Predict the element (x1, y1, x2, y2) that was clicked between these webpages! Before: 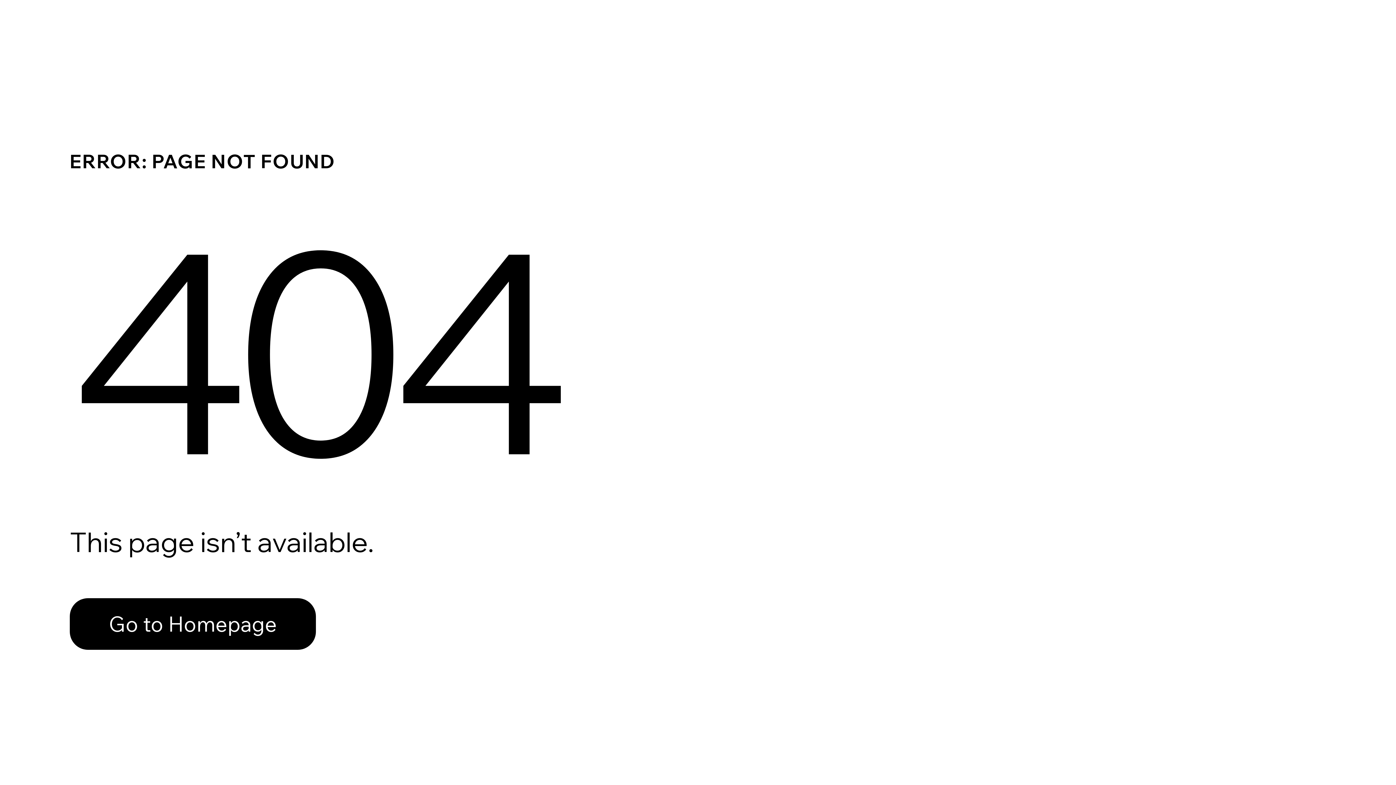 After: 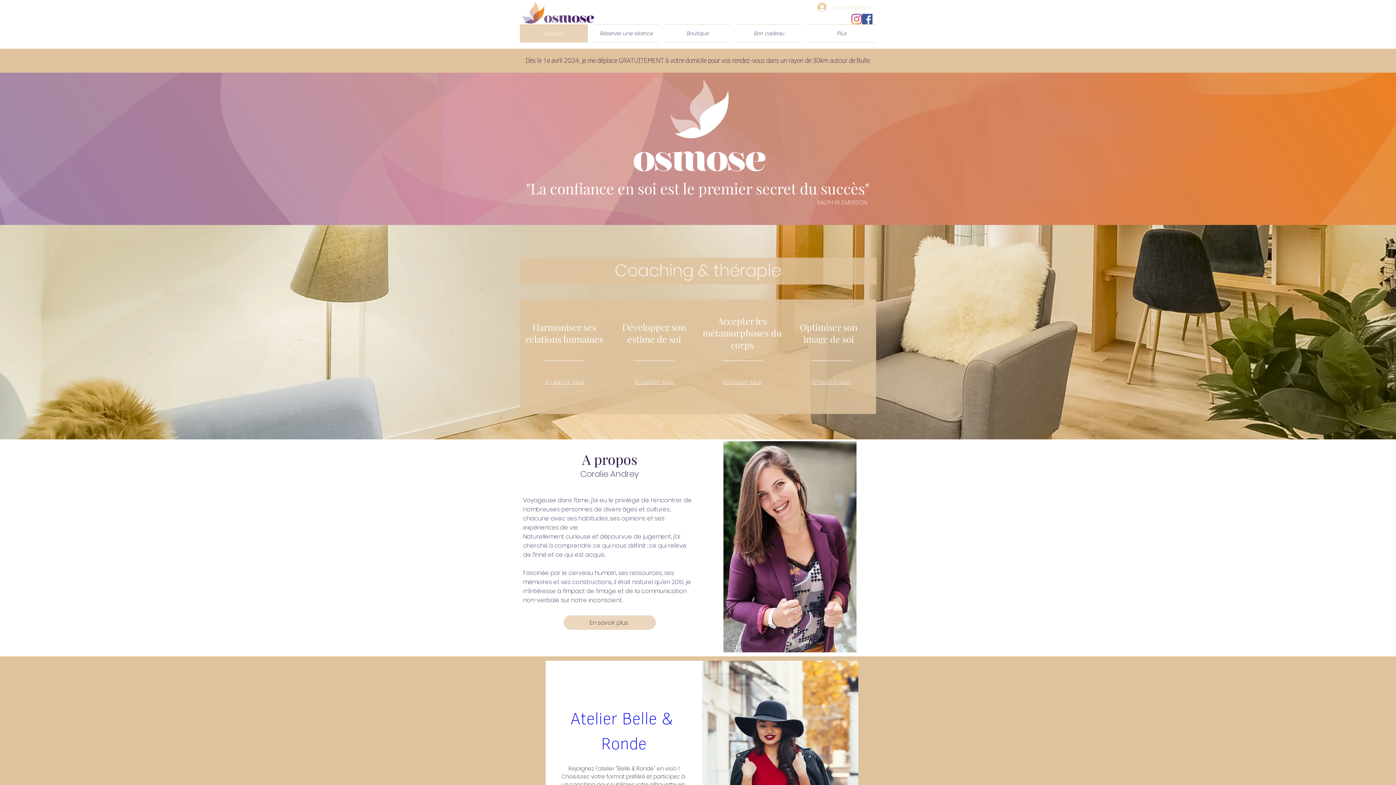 Action: bbox: (69, 582, 768, 659) label: Go to Homepage